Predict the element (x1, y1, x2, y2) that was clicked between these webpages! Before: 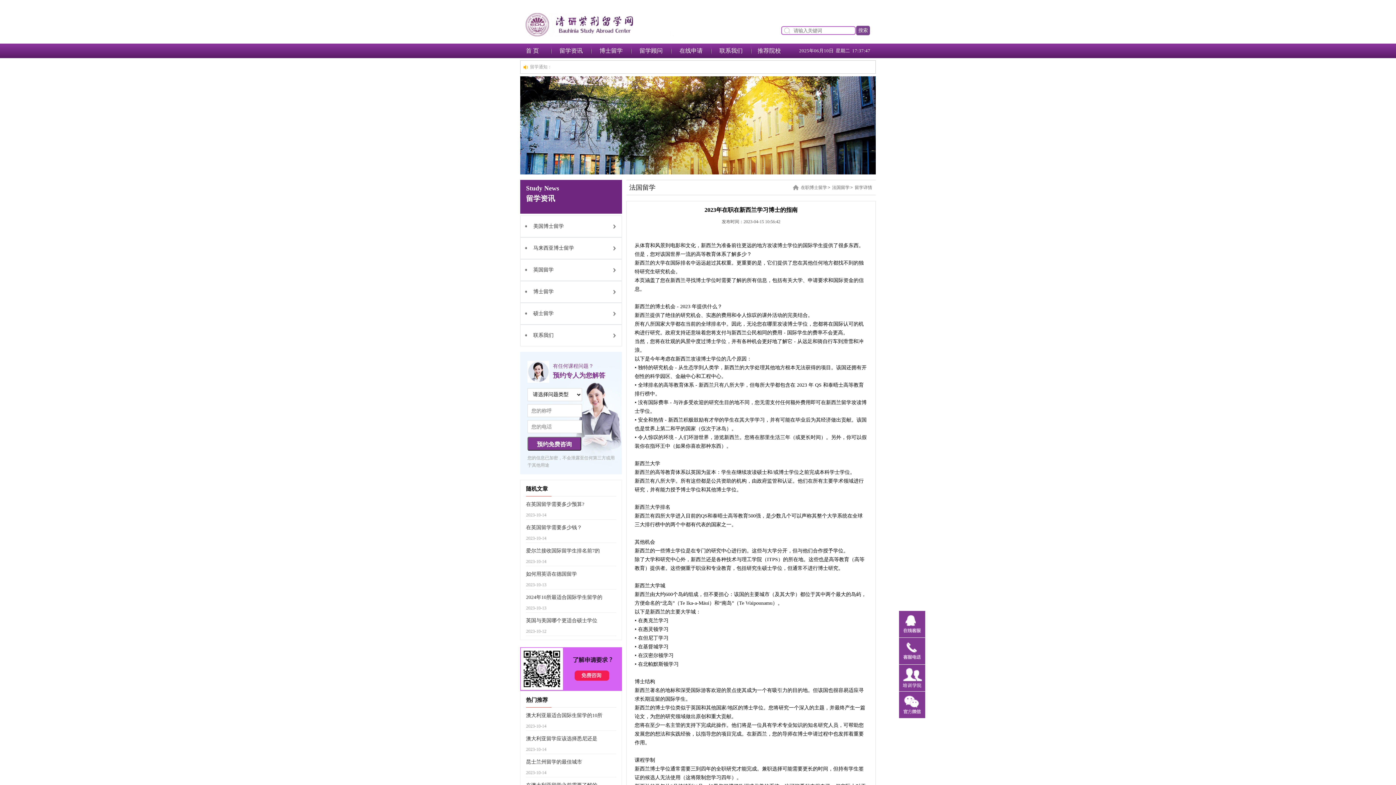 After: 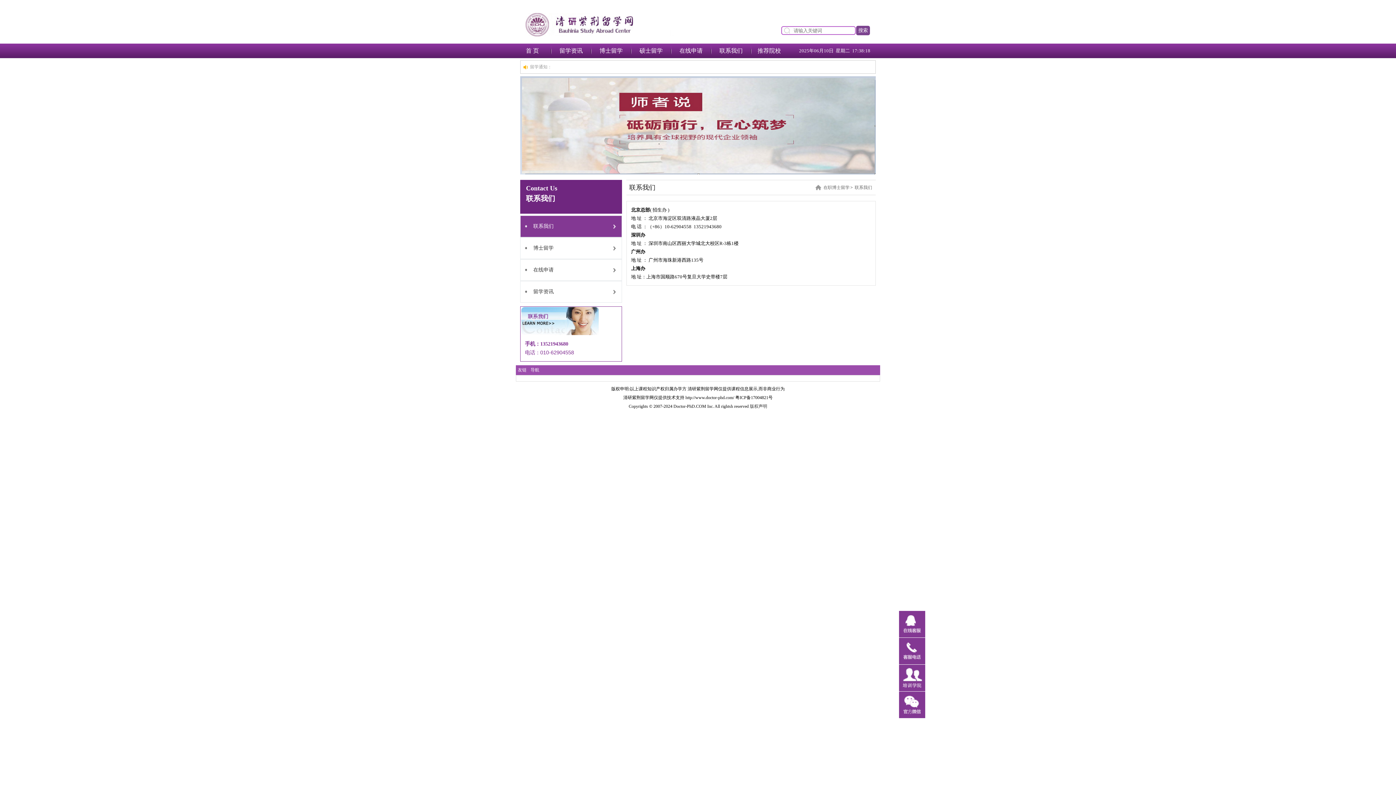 Action: label: 联系我们 bbox: (520, 325, 621, 346)